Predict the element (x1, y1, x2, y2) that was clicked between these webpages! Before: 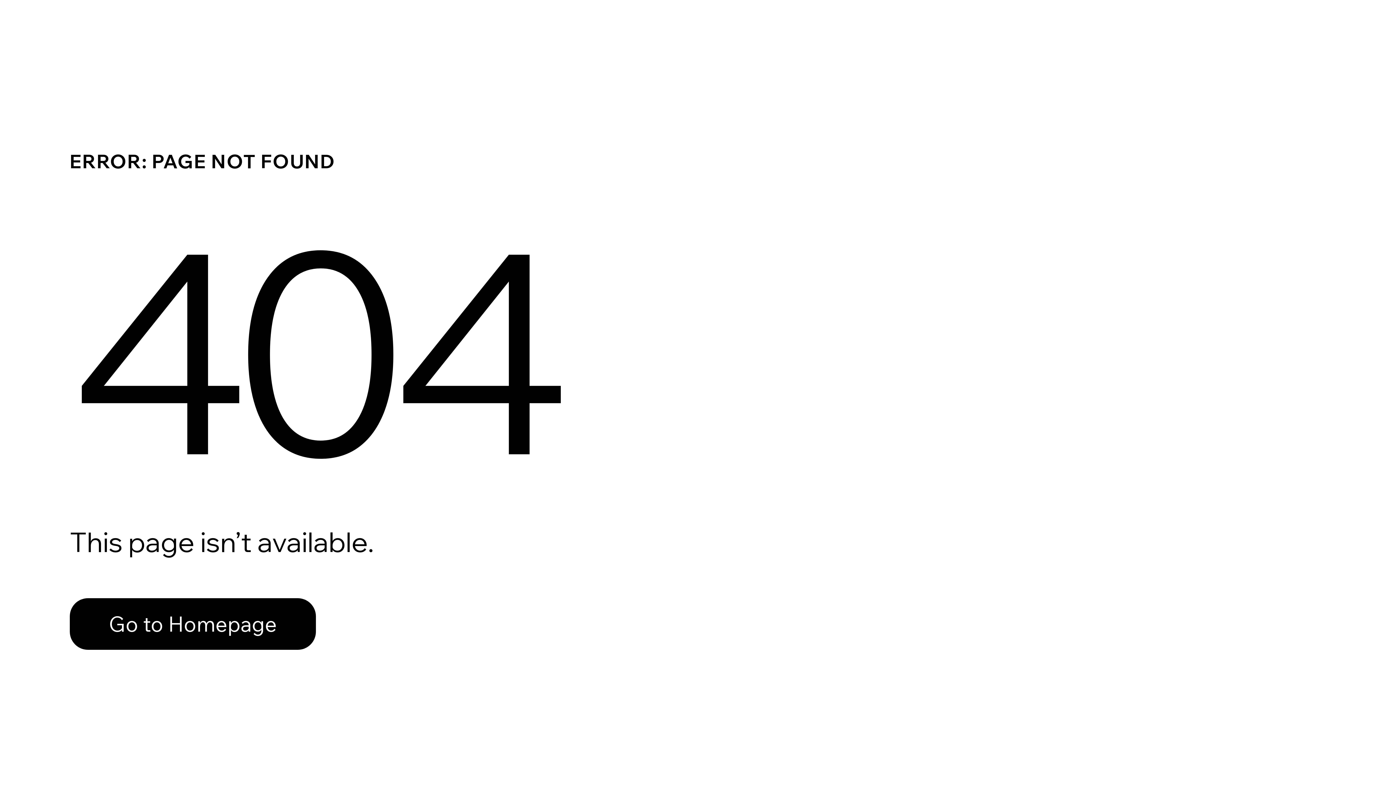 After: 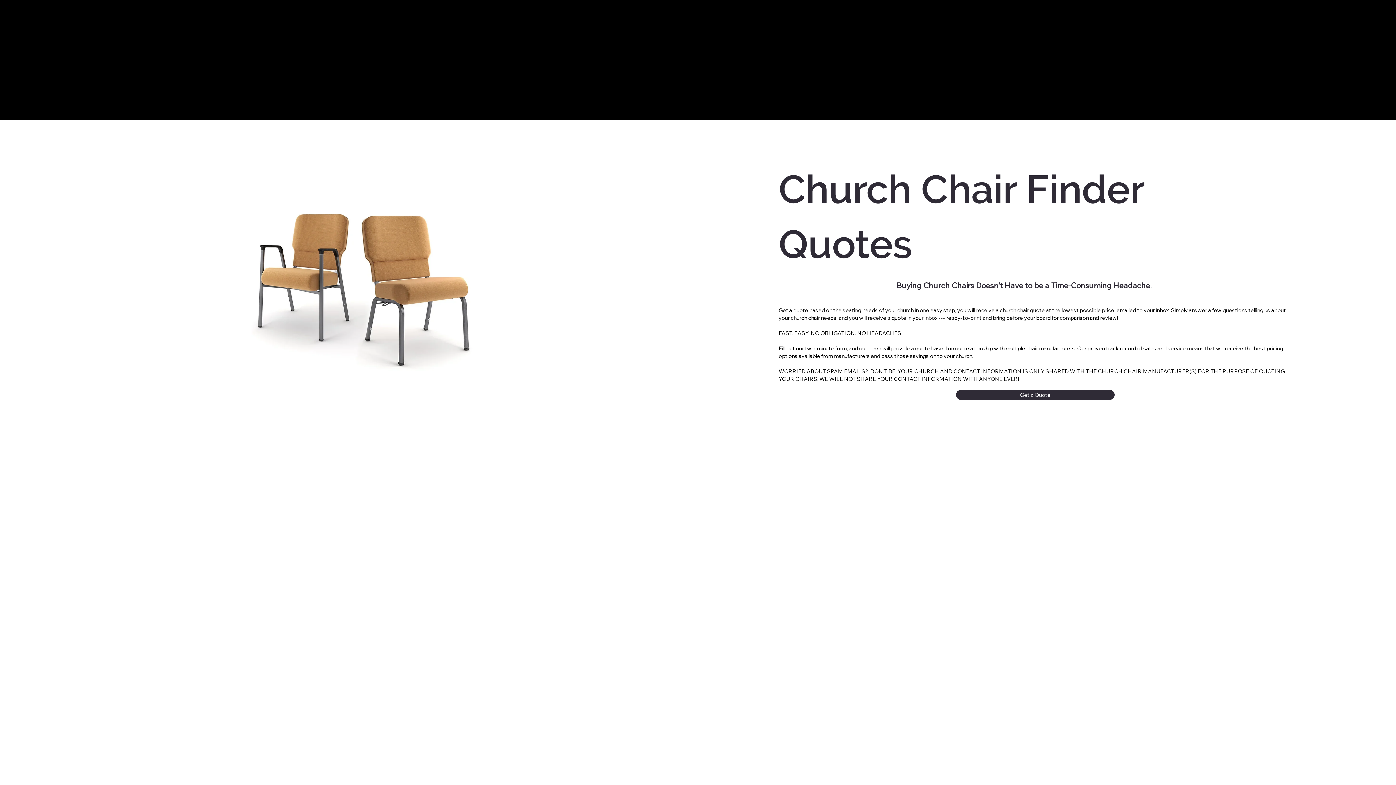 Action: bbox: (69, 598, 316, 650) label: Go to Homepage